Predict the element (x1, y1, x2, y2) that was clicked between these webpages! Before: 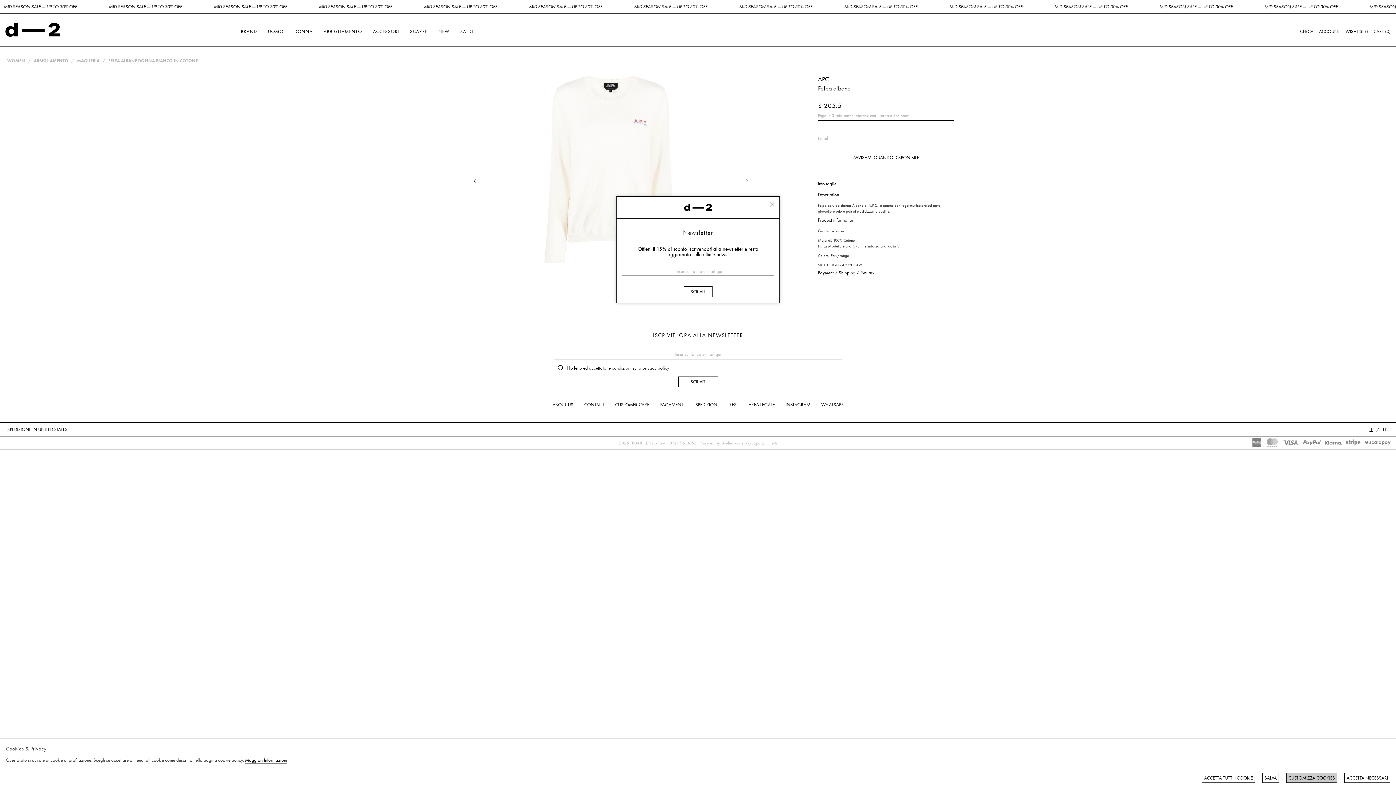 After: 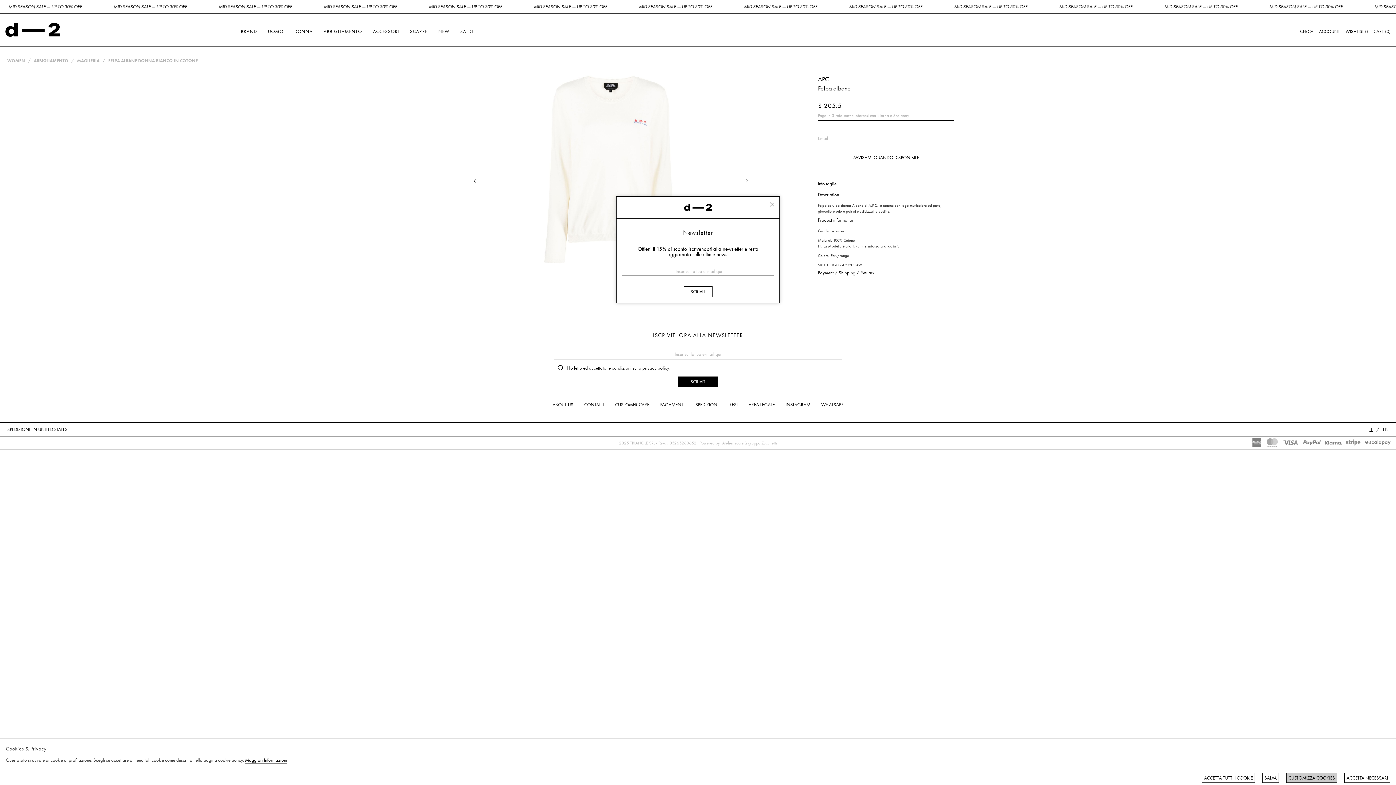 Action: bbox: (678, 376, 718, 387) label: ISCRIVITI